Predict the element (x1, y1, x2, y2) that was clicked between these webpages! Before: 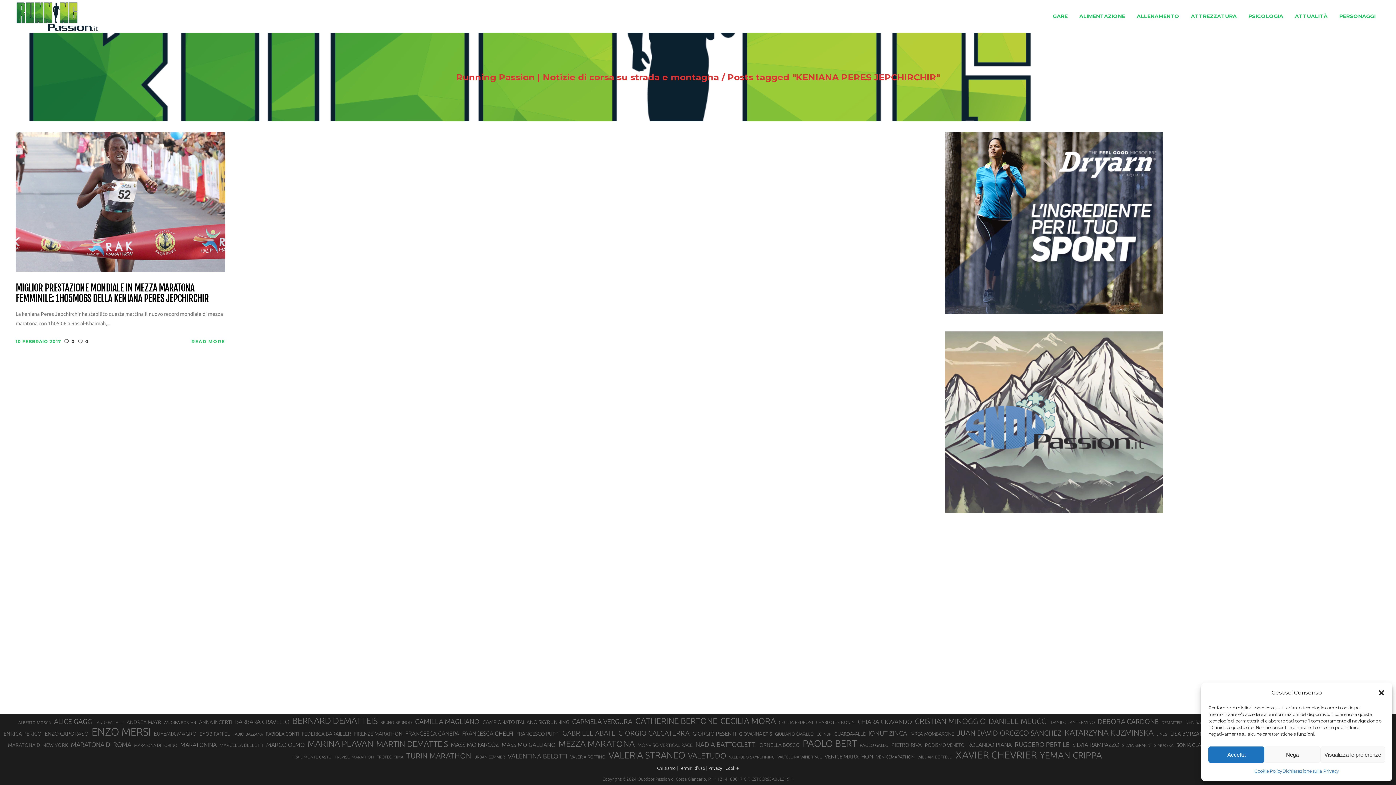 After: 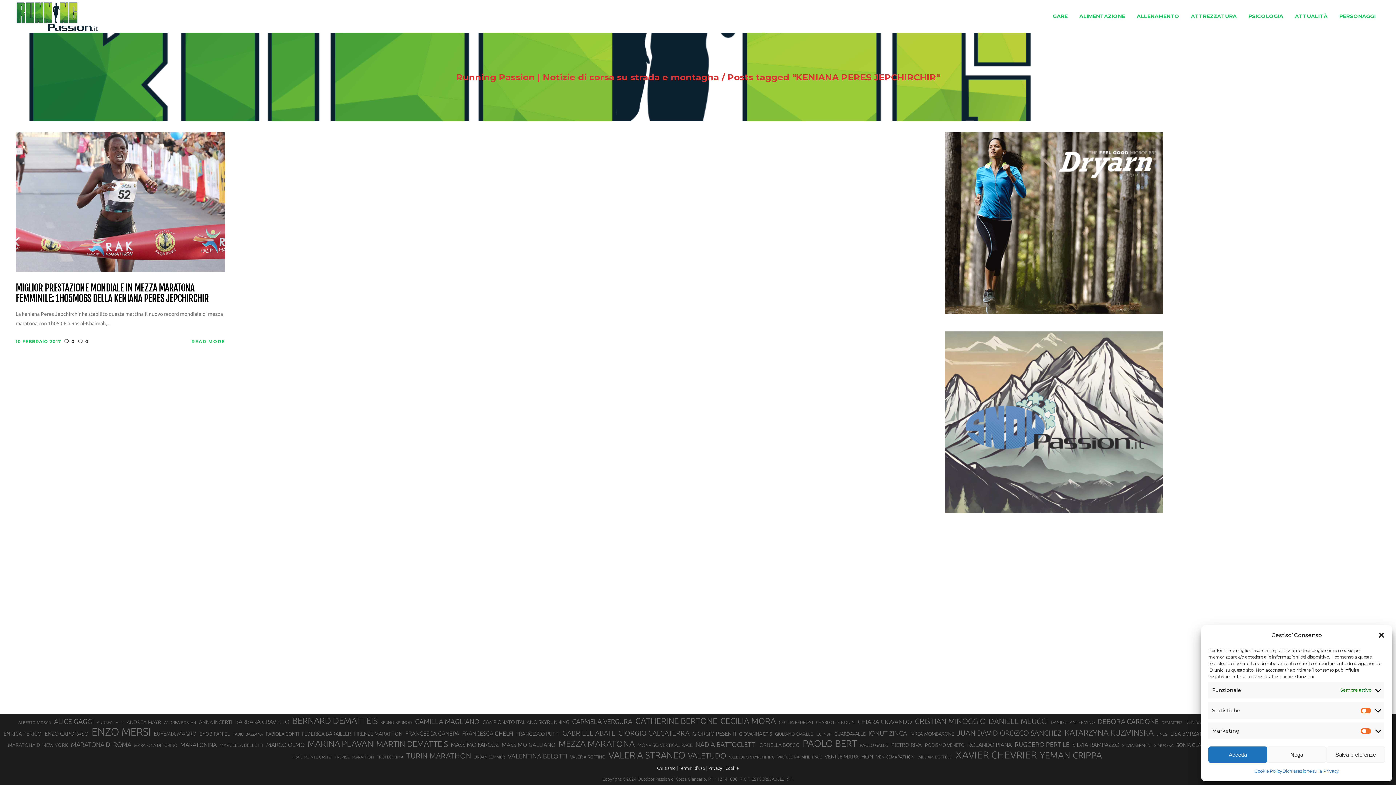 Action: bbox: (1320, 746, 1385, 763) label: Visualizza le preferenze